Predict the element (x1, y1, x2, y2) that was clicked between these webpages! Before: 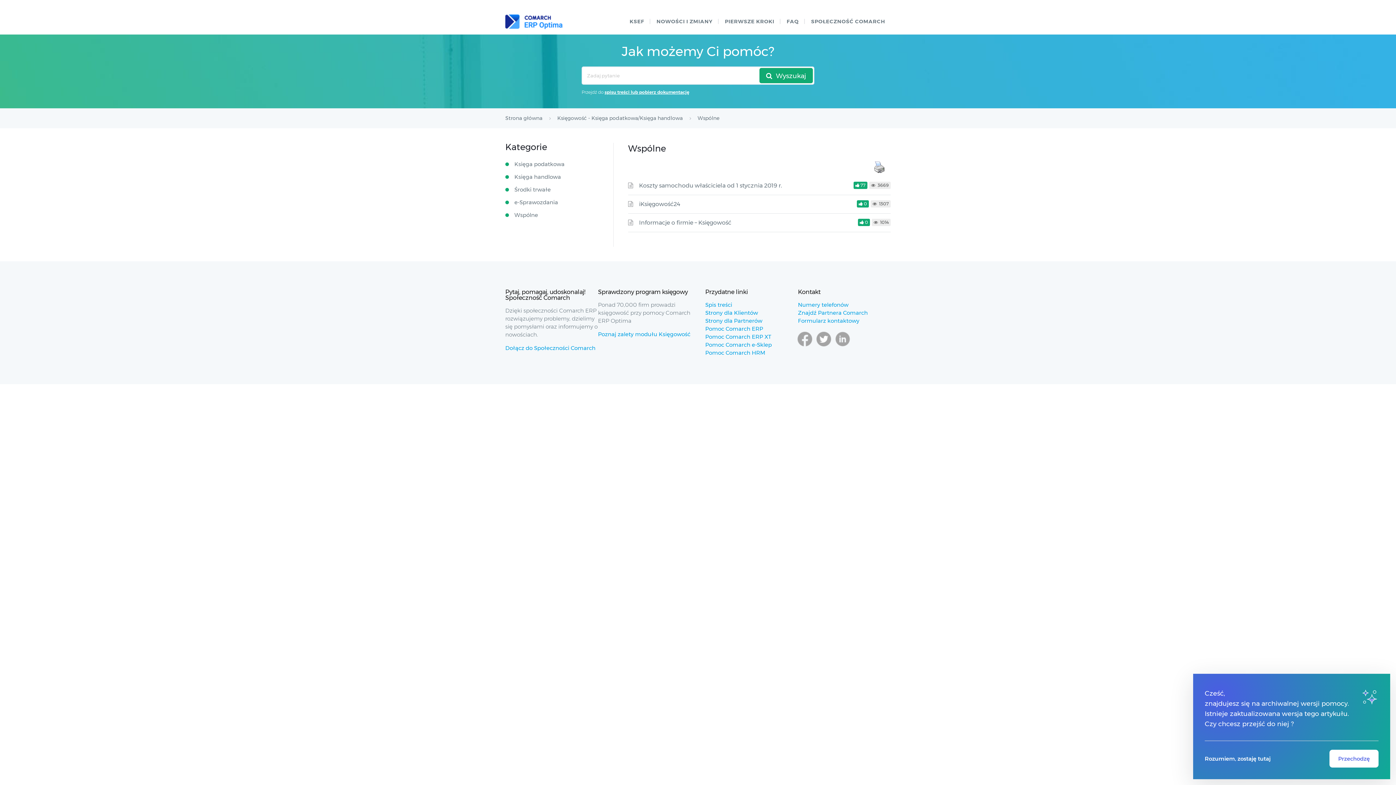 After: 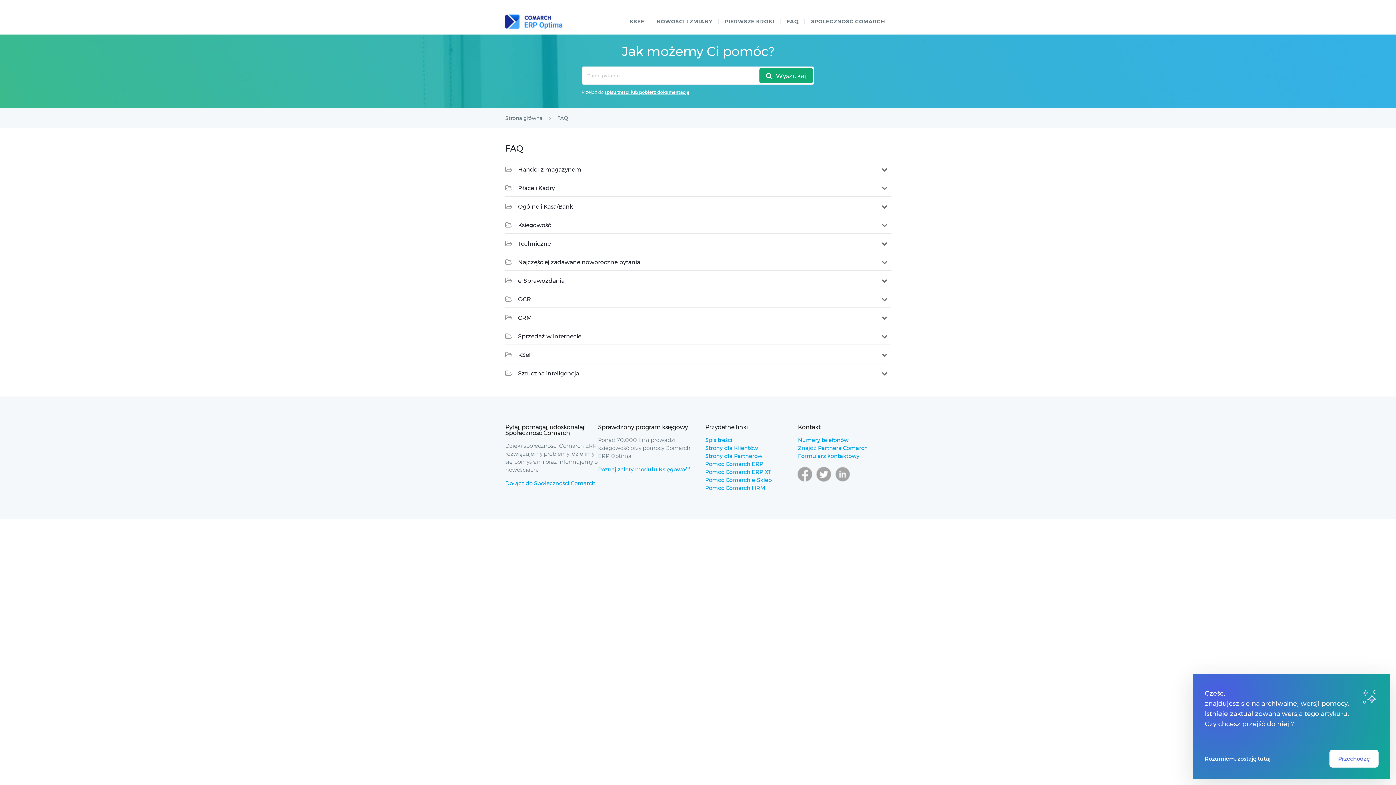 Action: bbox: (781, 15, 804, 27) label: FAQ